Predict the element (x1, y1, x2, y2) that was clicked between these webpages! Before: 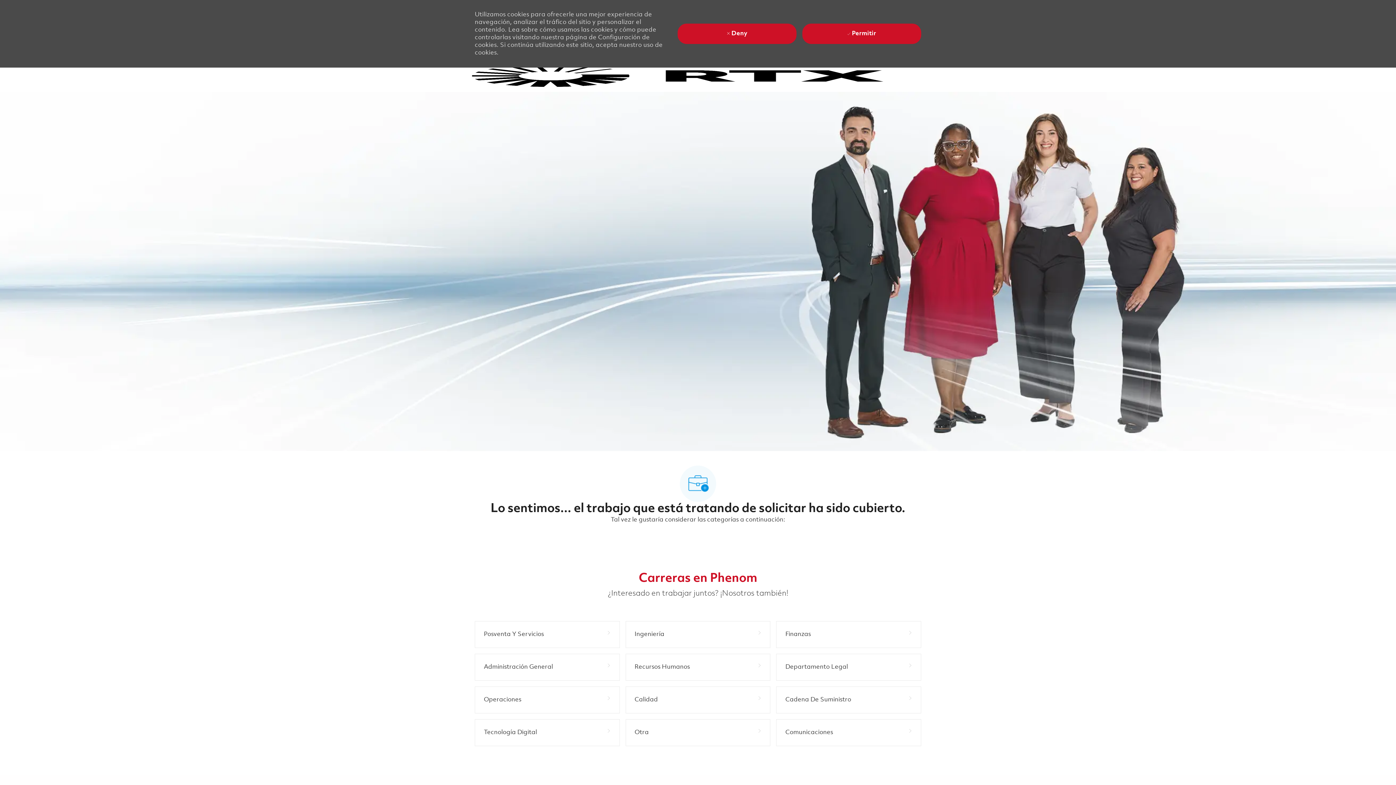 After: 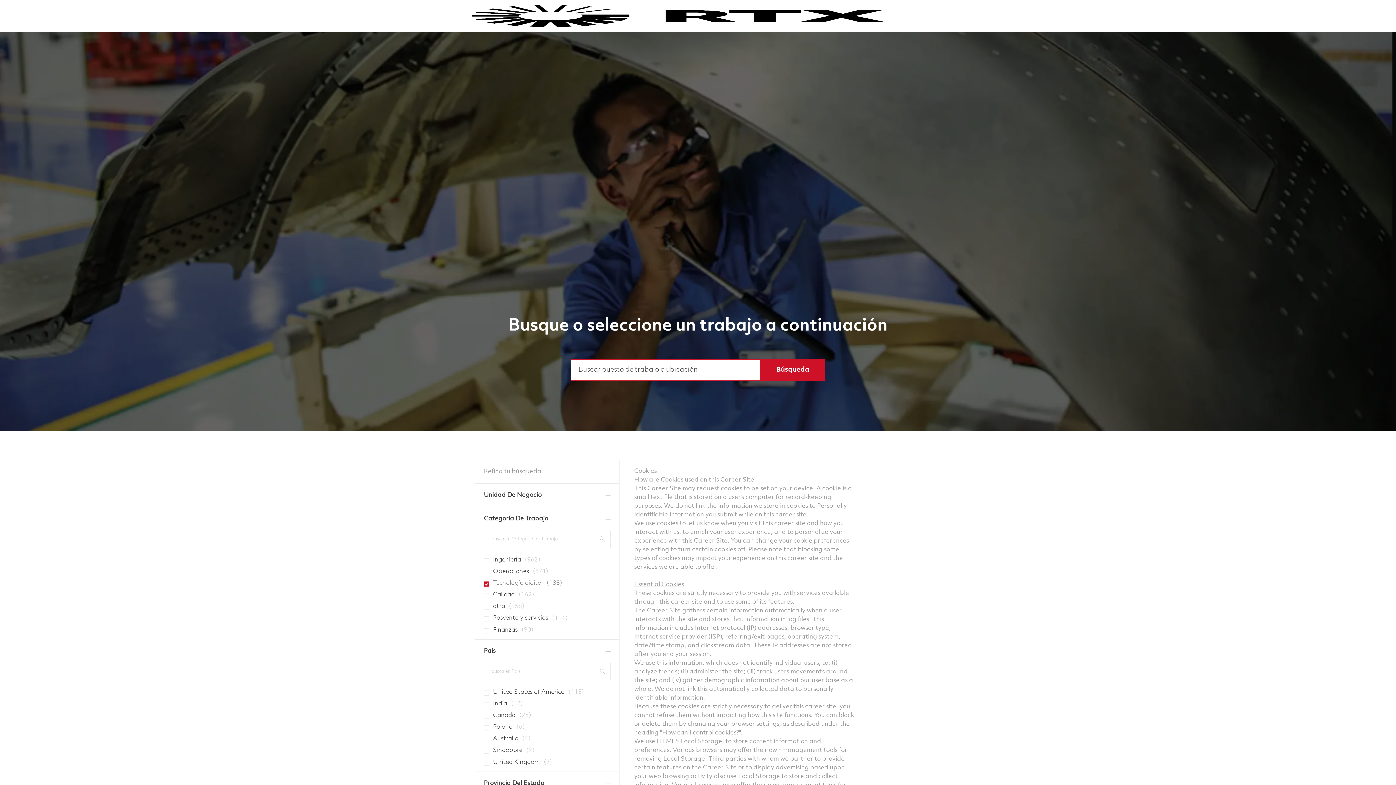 Action: bbox: (474, 719, 619, 746) label: Tecnología digital 188 Trabajos